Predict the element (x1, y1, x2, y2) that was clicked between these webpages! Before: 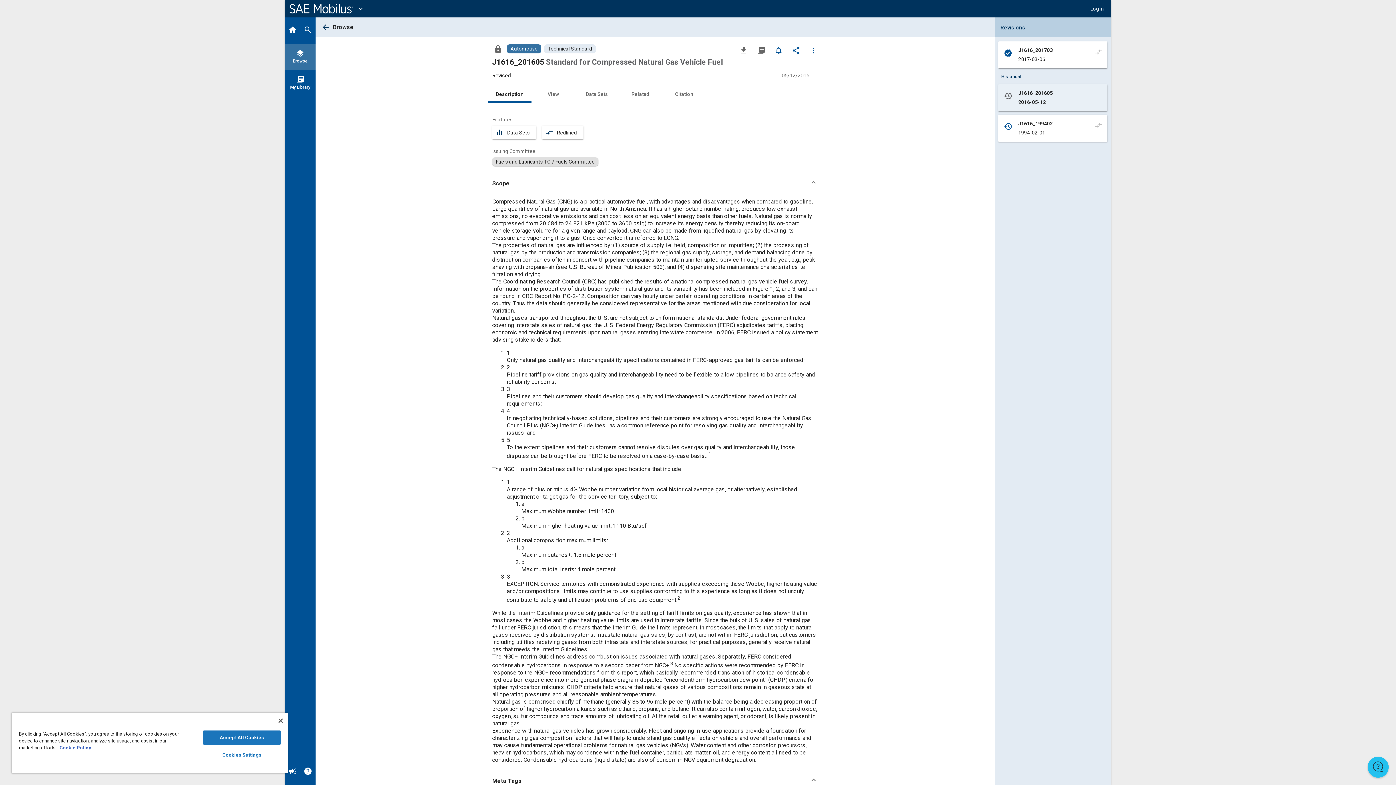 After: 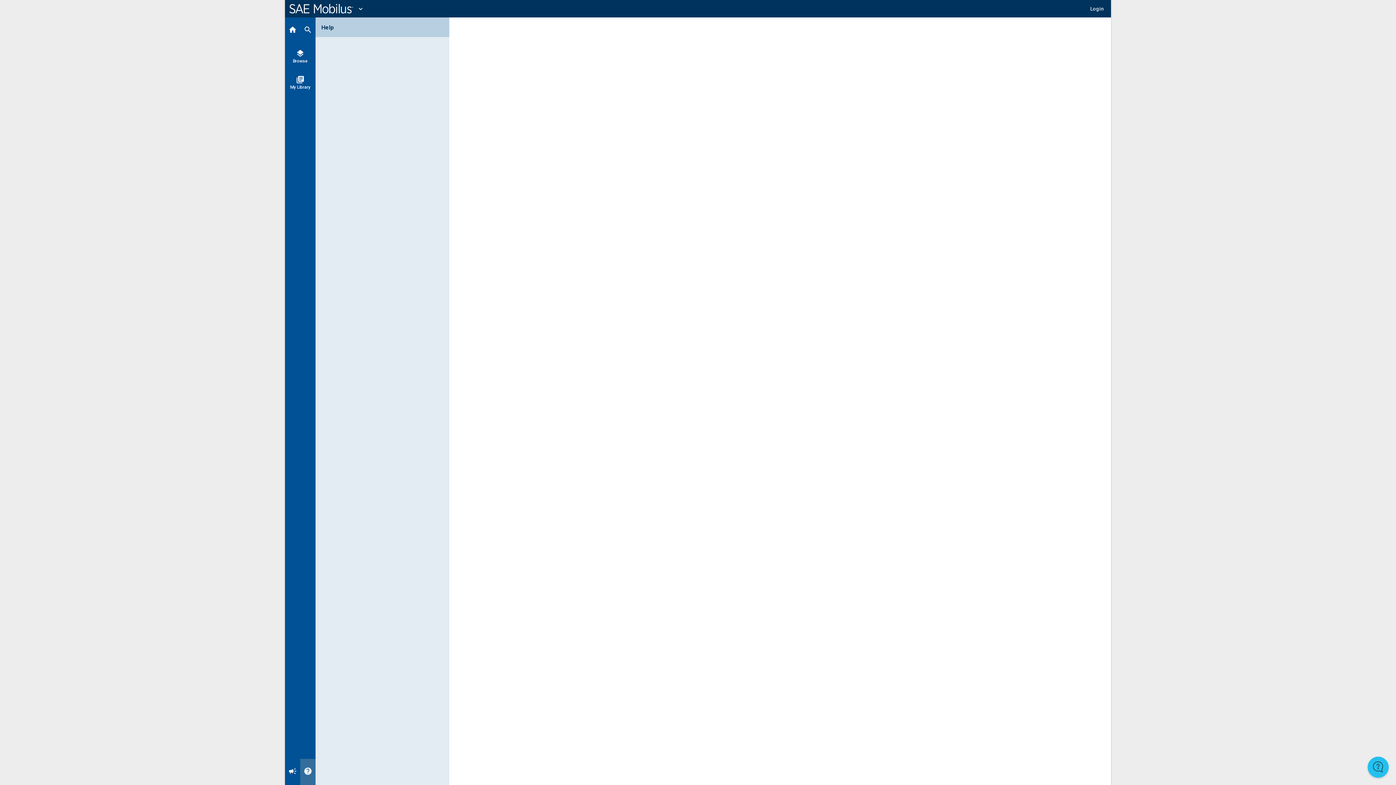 Action: bbox: (300, 759, 315, 785) label: Help